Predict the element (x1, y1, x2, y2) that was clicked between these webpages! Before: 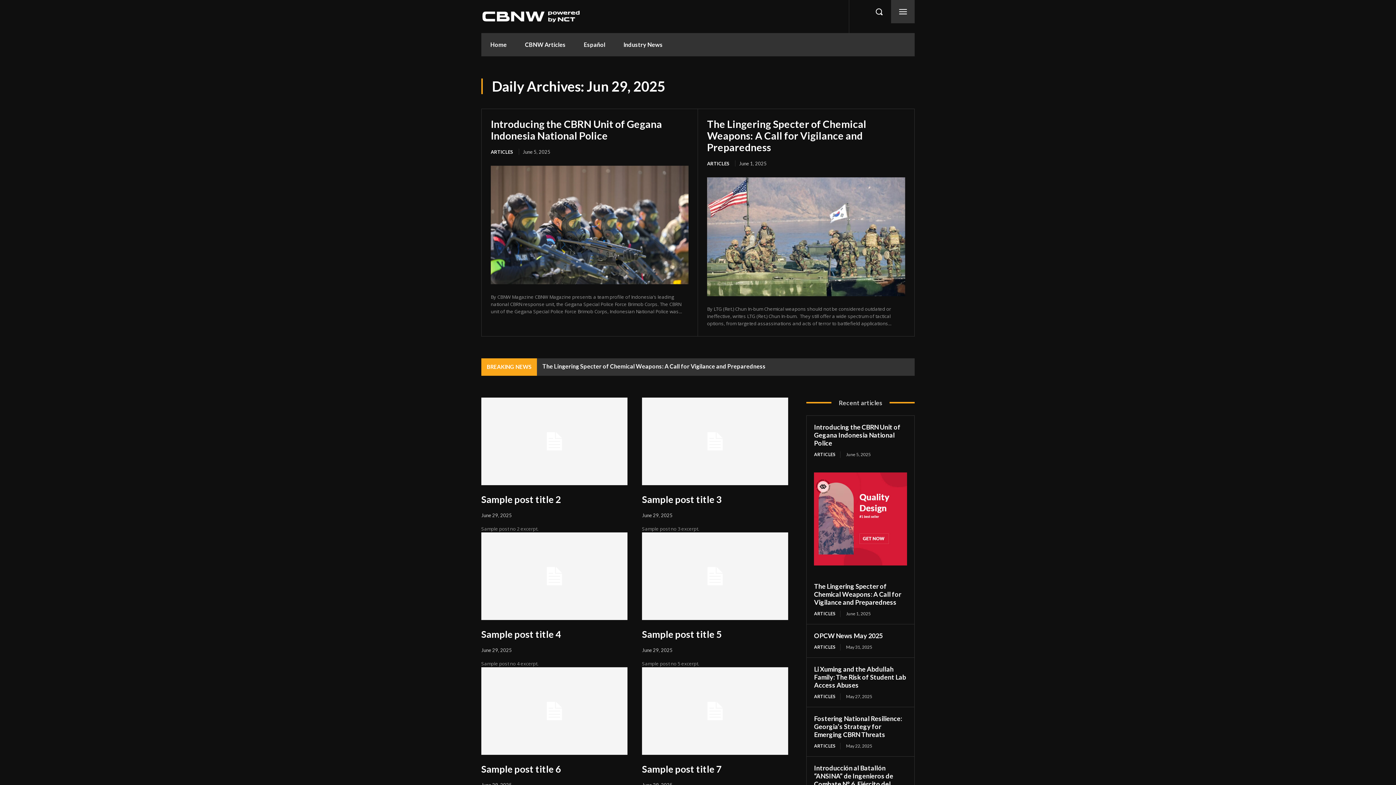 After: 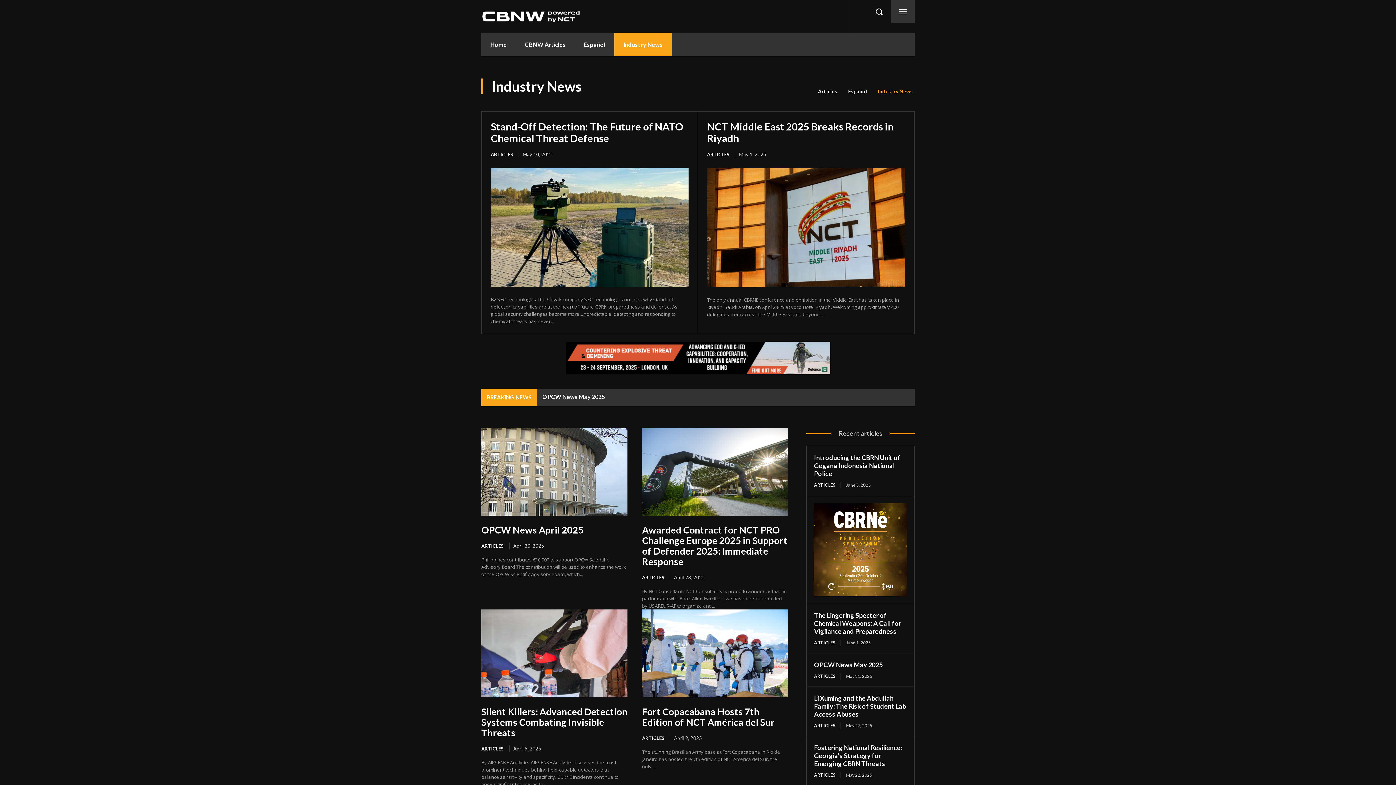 Action: label: Industry News bbox: (614, 32, 672, 56)